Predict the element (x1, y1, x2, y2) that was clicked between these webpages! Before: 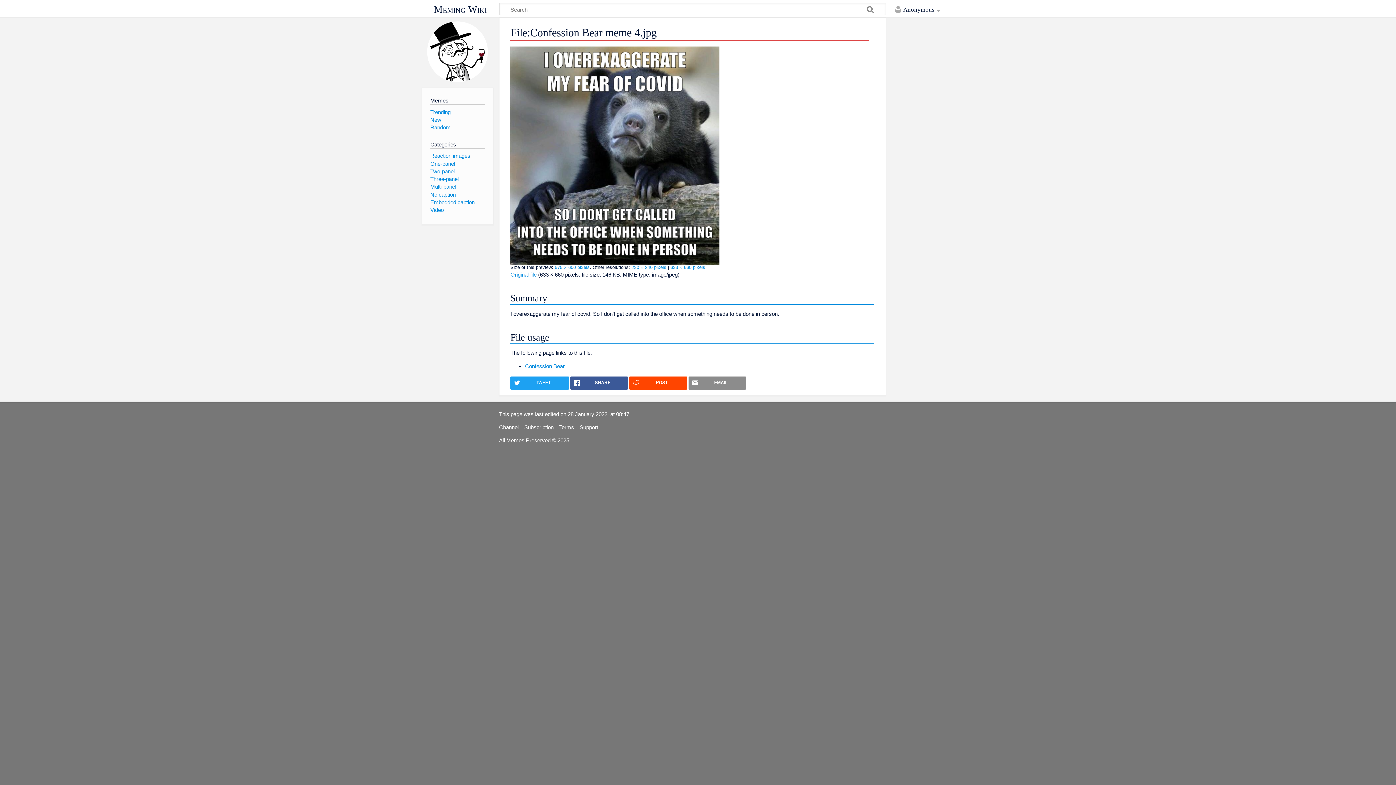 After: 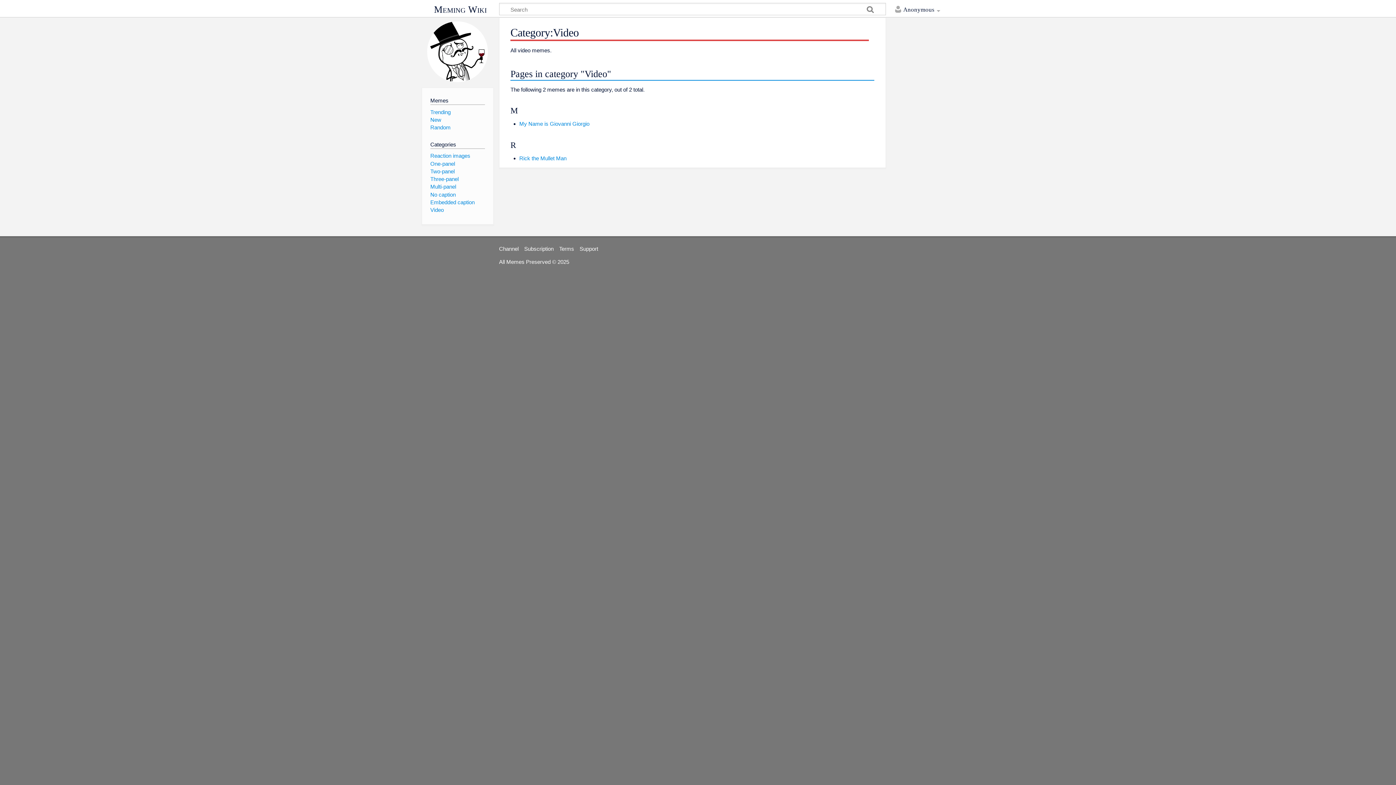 Action: label: Video bbox: (430, 207, 443, 213)